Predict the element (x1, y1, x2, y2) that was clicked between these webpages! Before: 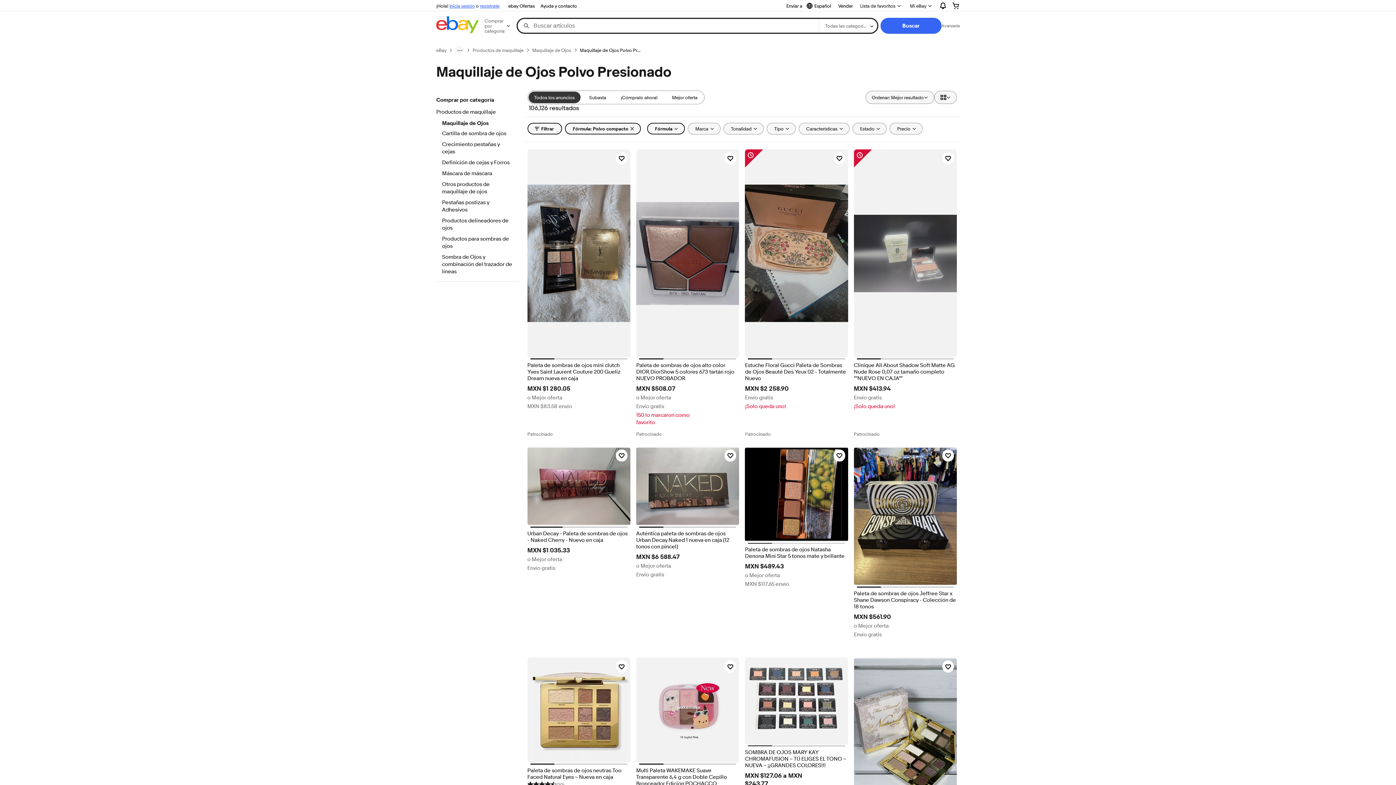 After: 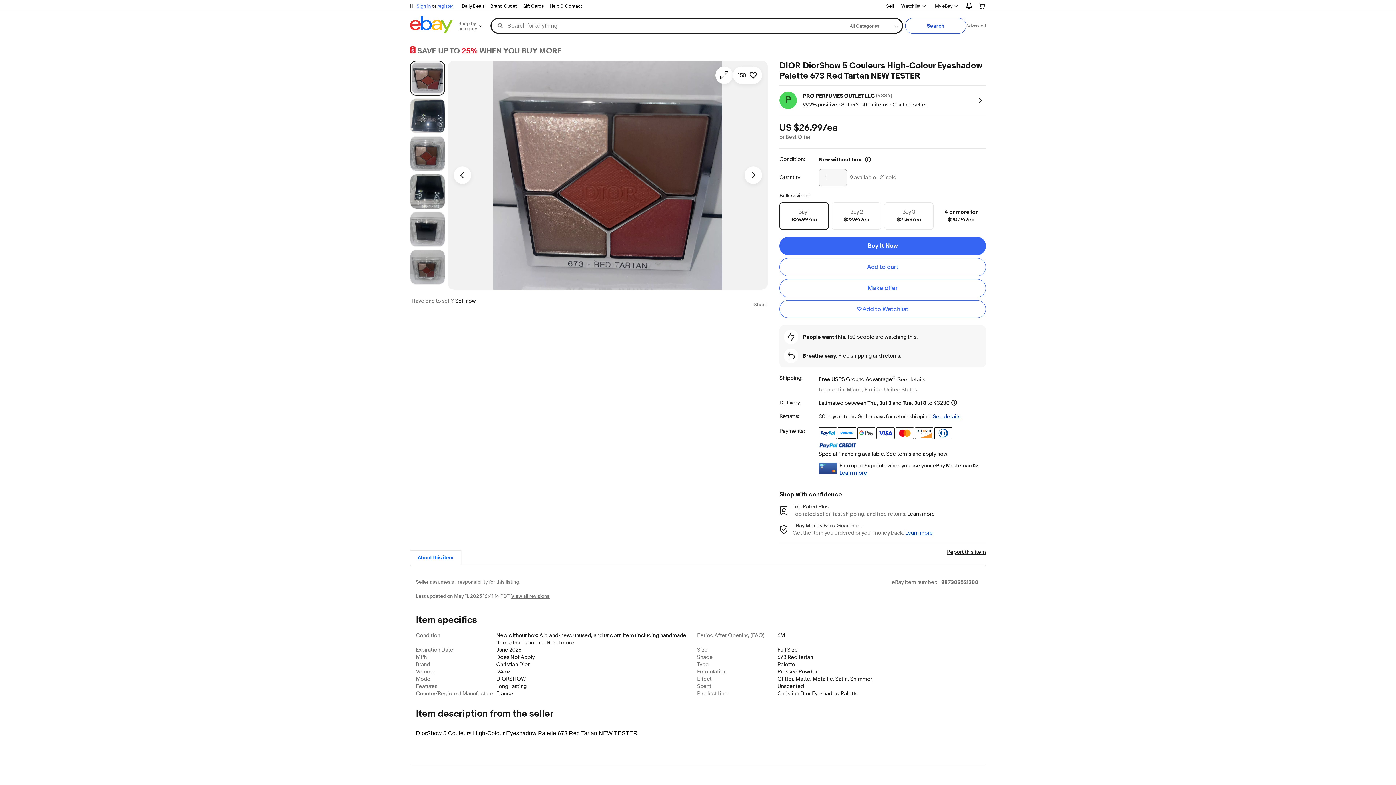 Action: bbox: (636, 362, 739, 382) label: Paleta de sombras de ojos alto color DIOR DiorShow 5 colores 673 tartán rojo NUEVO PROBADOR